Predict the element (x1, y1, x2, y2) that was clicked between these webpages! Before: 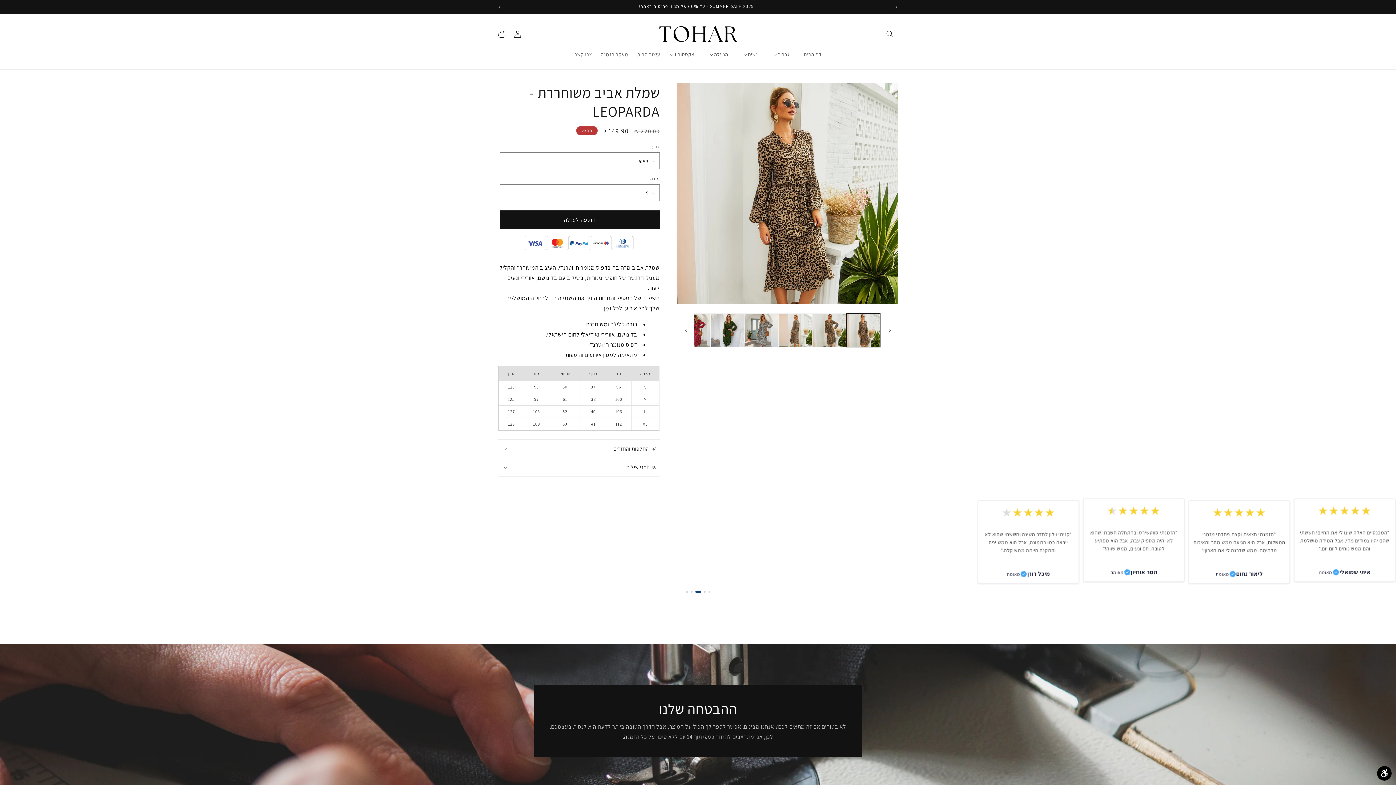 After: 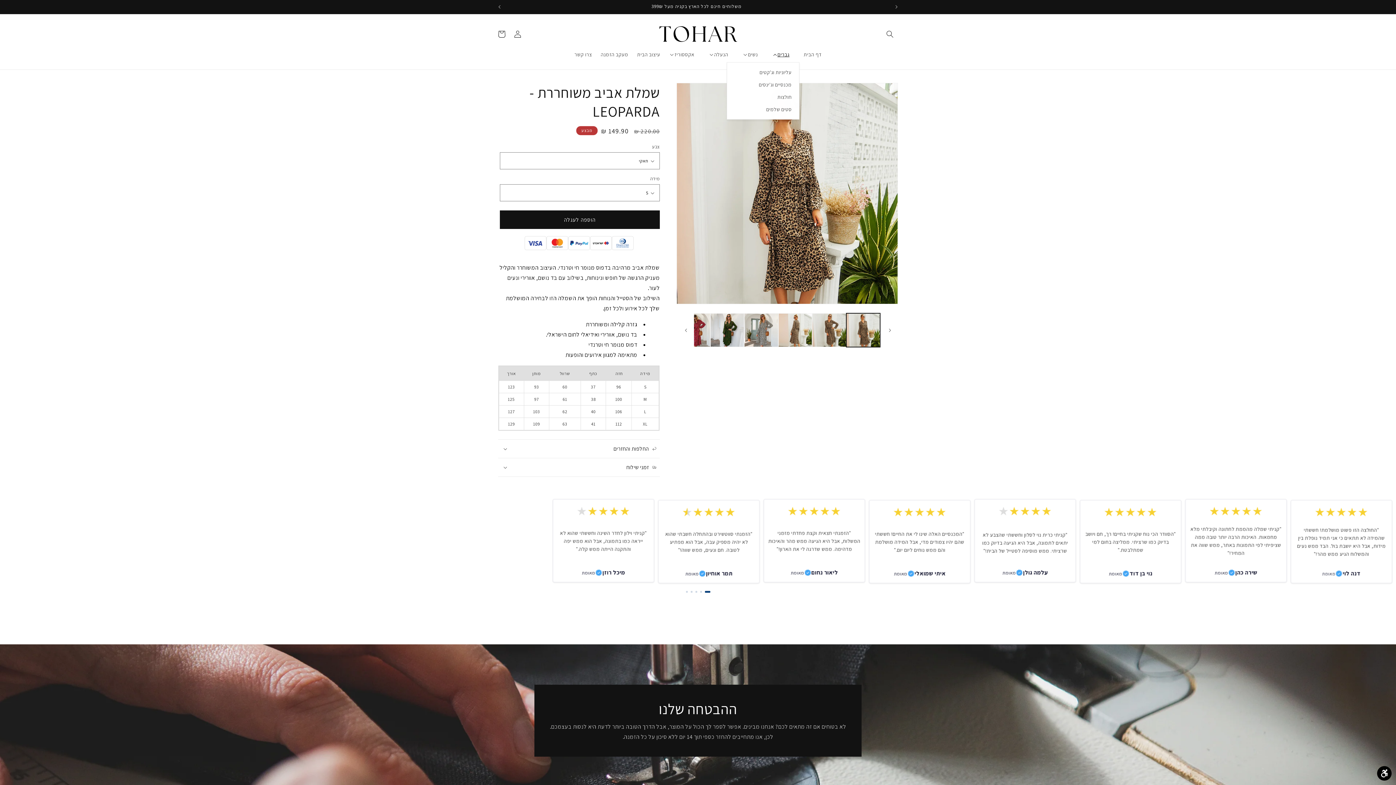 Action: bbox: (767, 46, 799, 62) label: גברים